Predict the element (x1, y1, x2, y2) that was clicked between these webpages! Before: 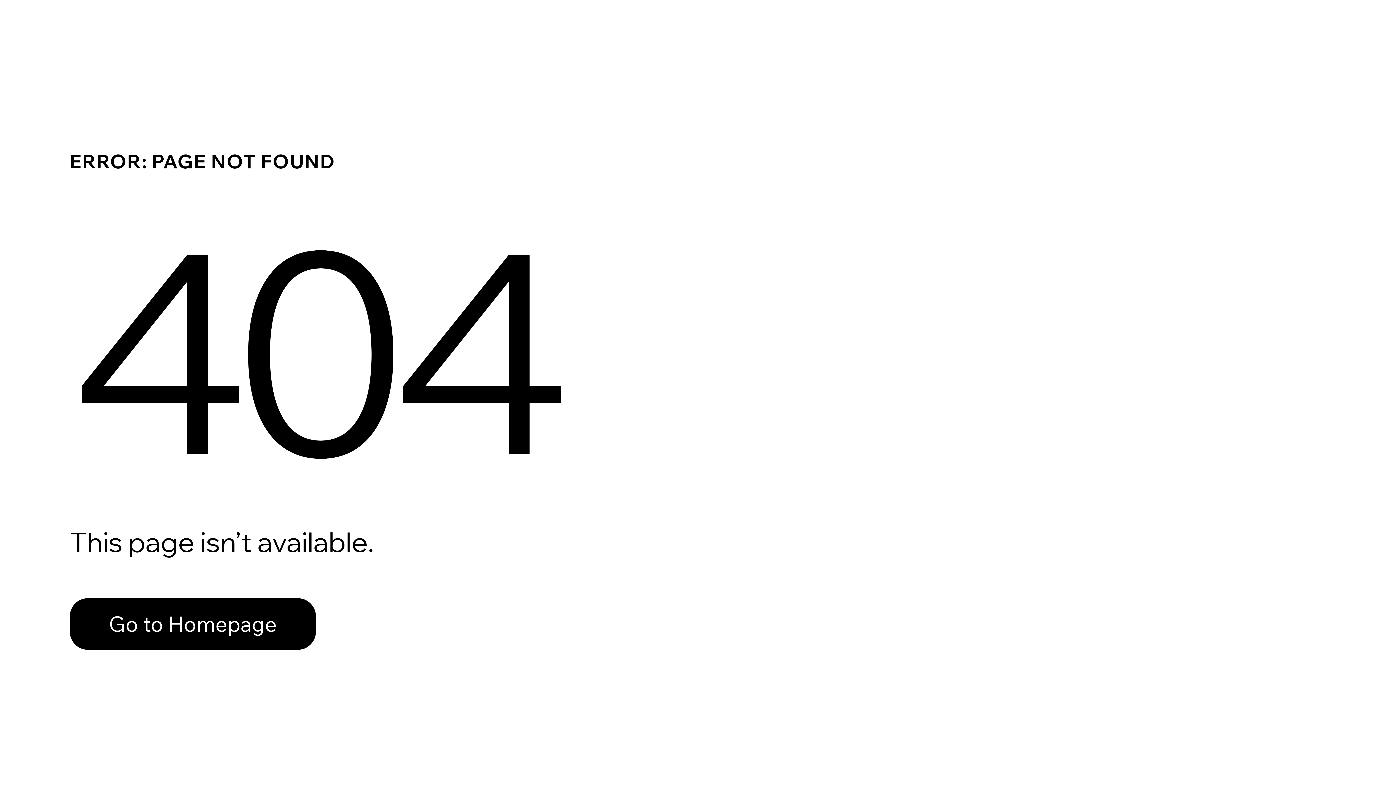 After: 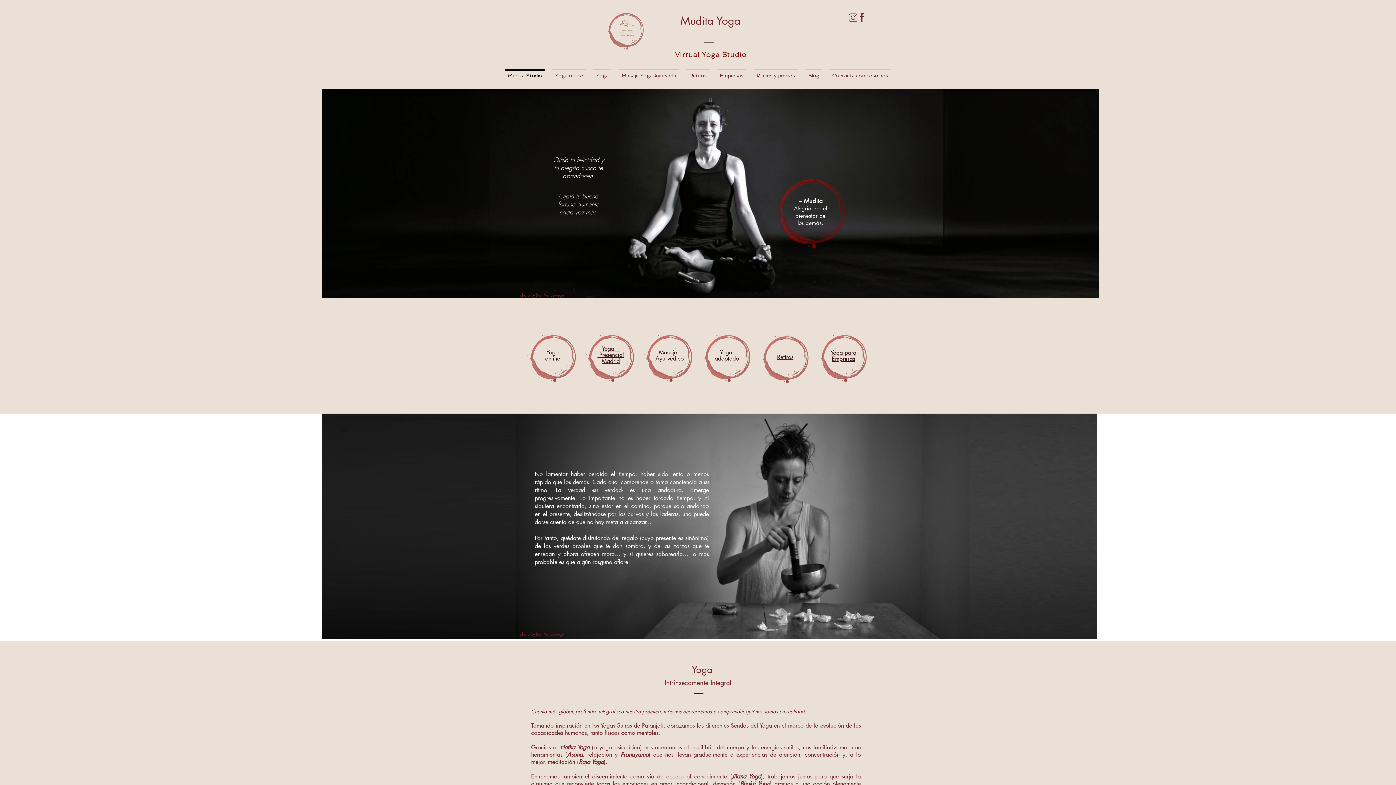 Action: label: Go to Homepage bbox: (69, 598, 316, 650)